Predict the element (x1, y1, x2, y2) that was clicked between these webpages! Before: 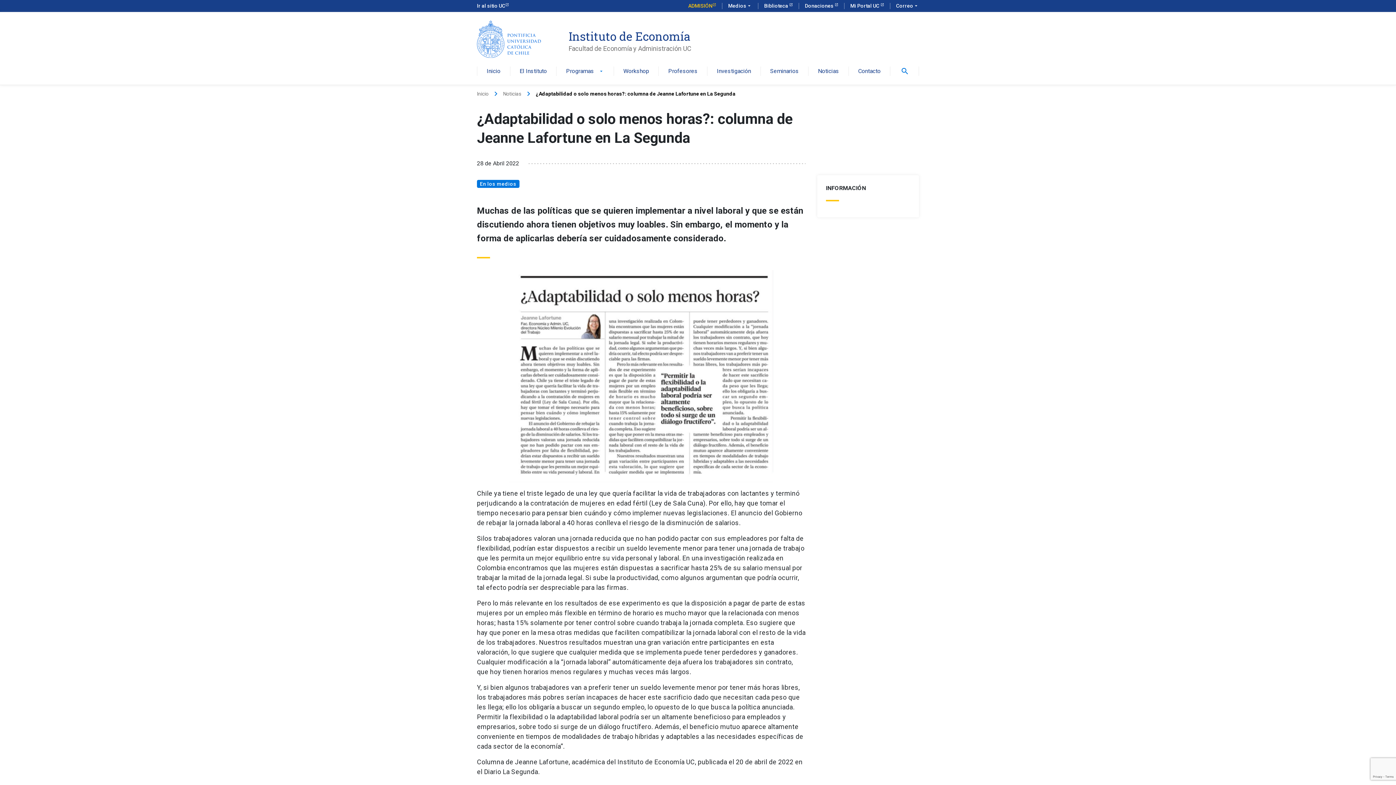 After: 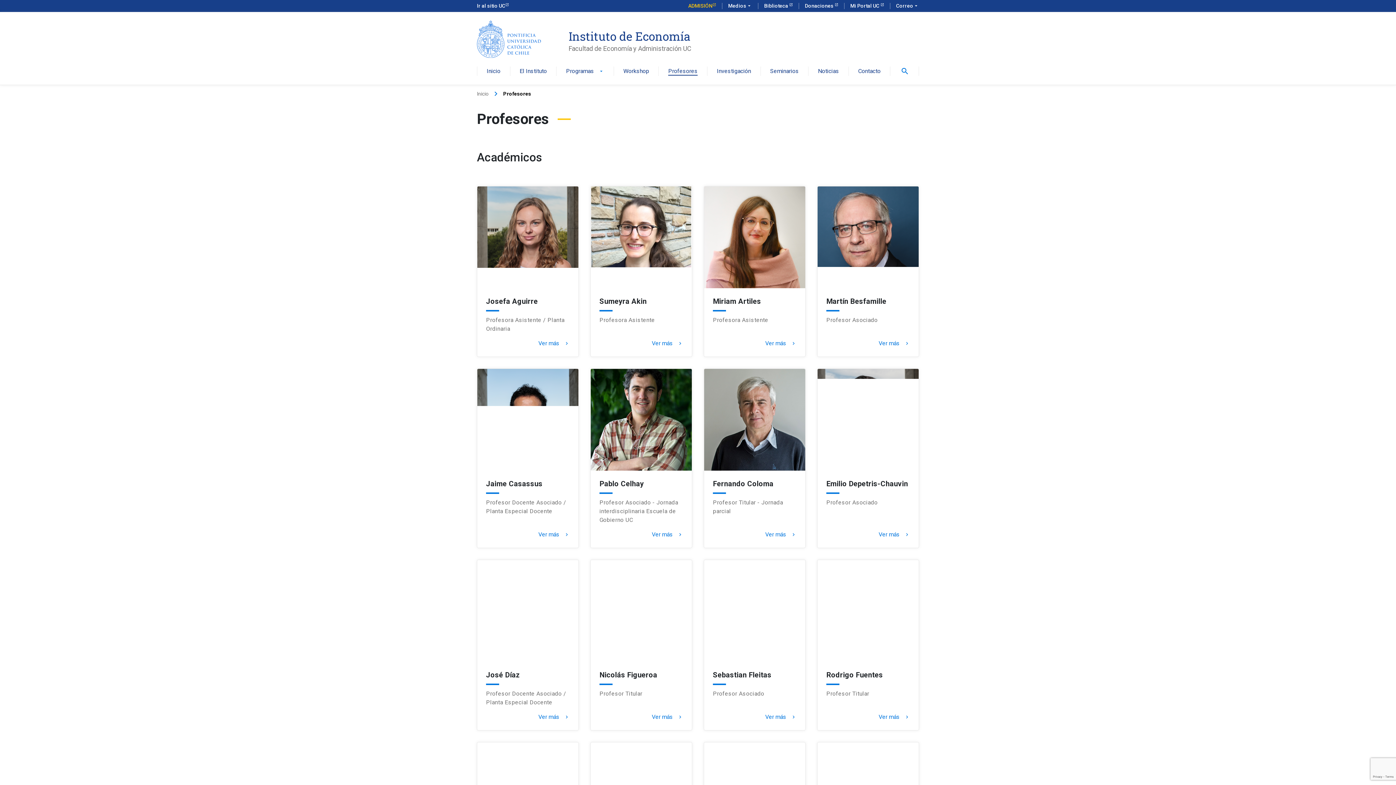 Action: label: Profesores bbox: (668, 68, 697, 75)